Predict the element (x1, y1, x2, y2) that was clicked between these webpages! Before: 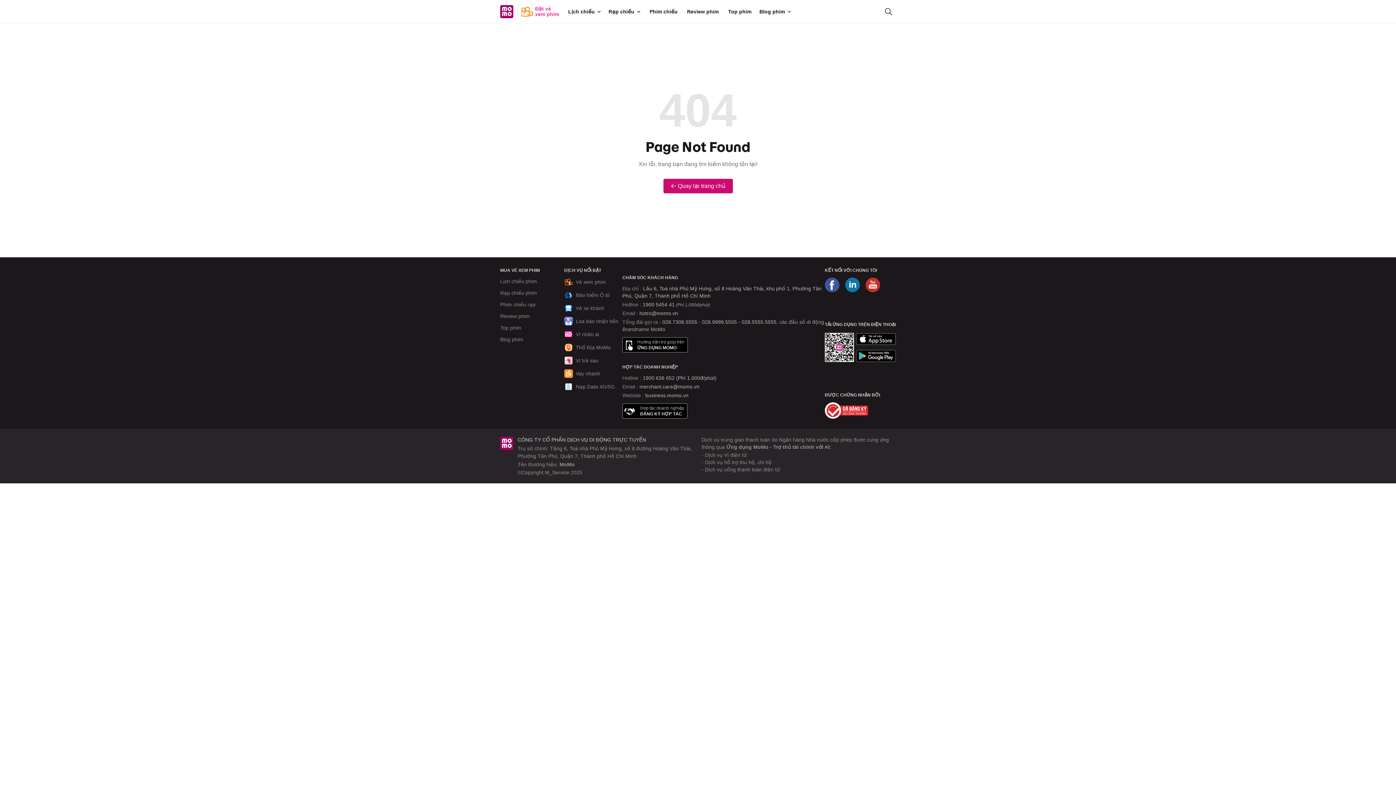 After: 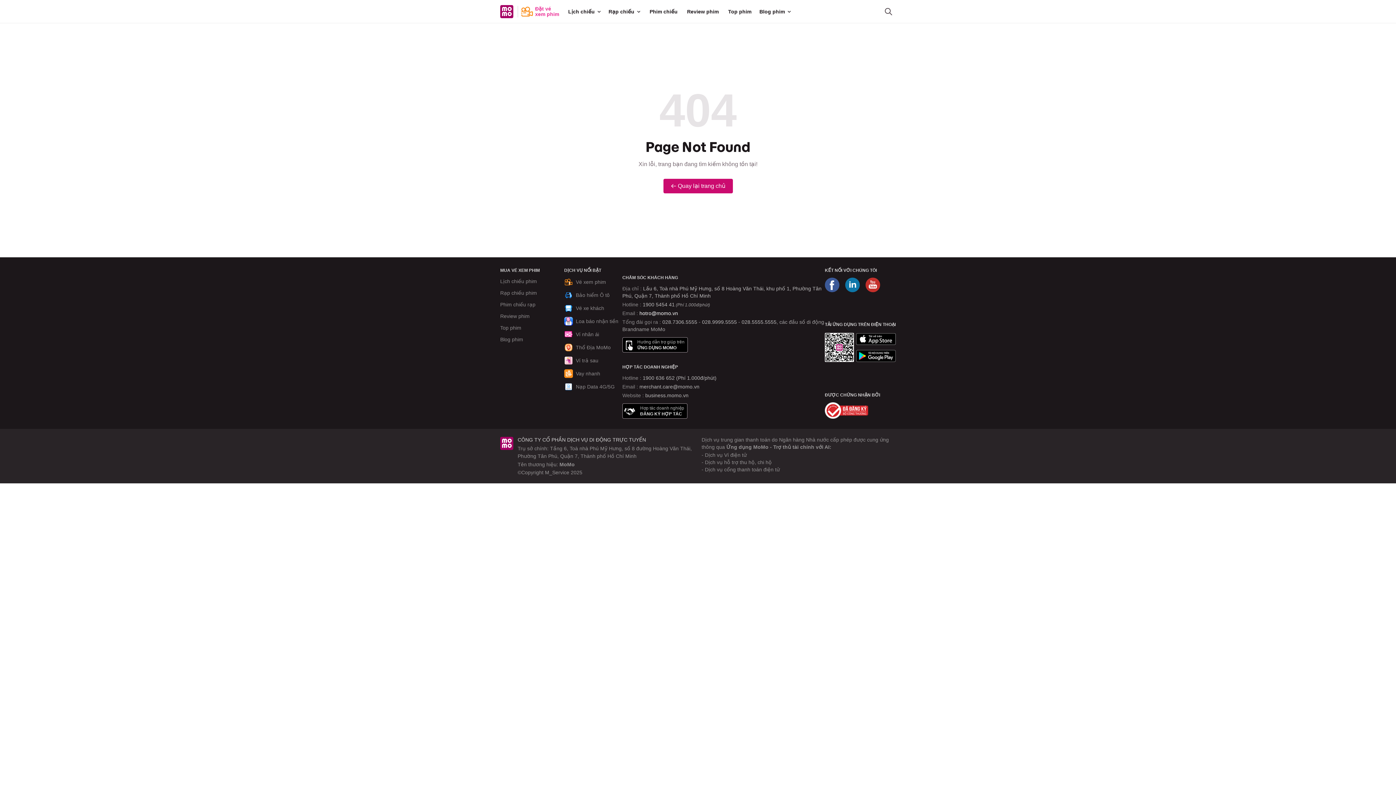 Action: bbox: (639, 310, 678, 316) label: hotro@momo.vn